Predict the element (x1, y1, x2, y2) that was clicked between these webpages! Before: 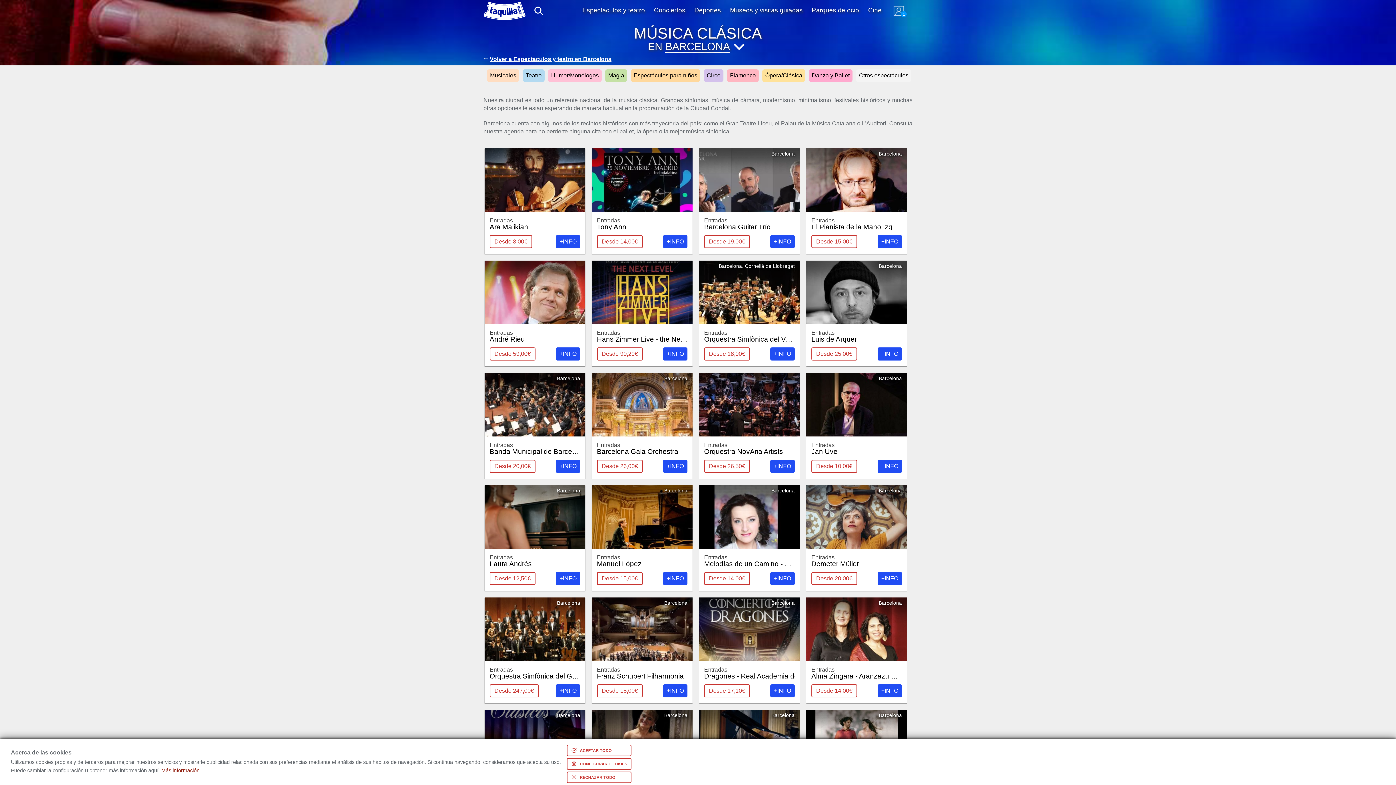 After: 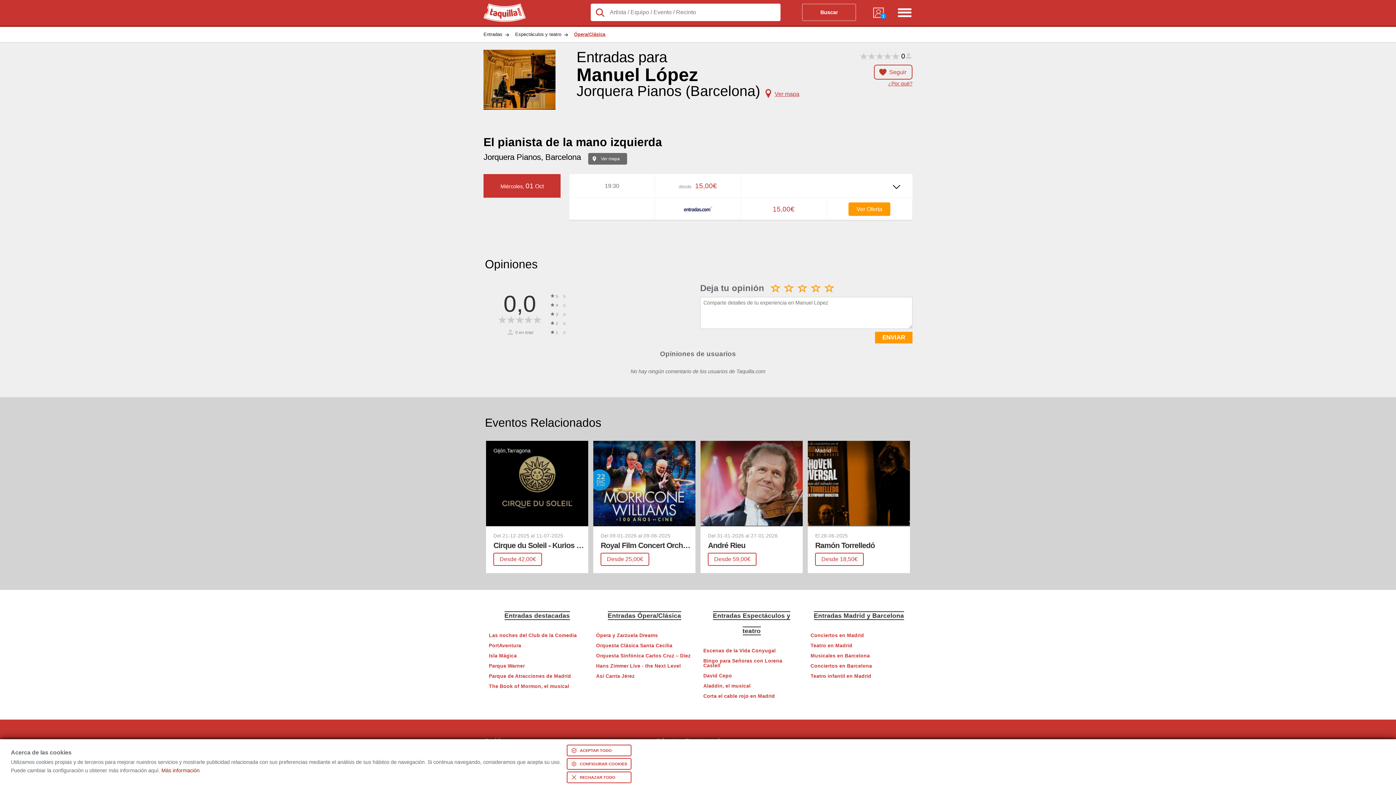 Action: label: Entradas
Manuel López bbox: (597, 554, 687, 568)